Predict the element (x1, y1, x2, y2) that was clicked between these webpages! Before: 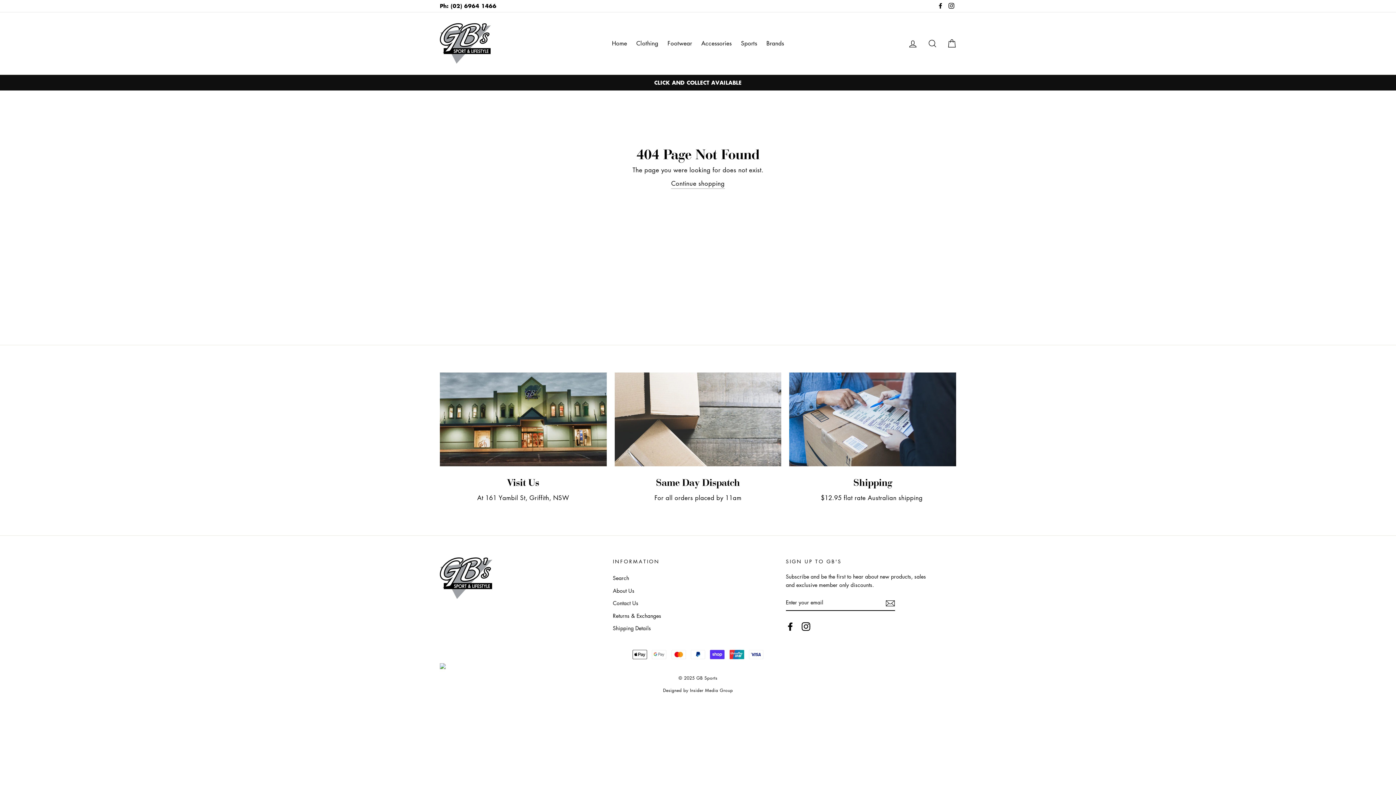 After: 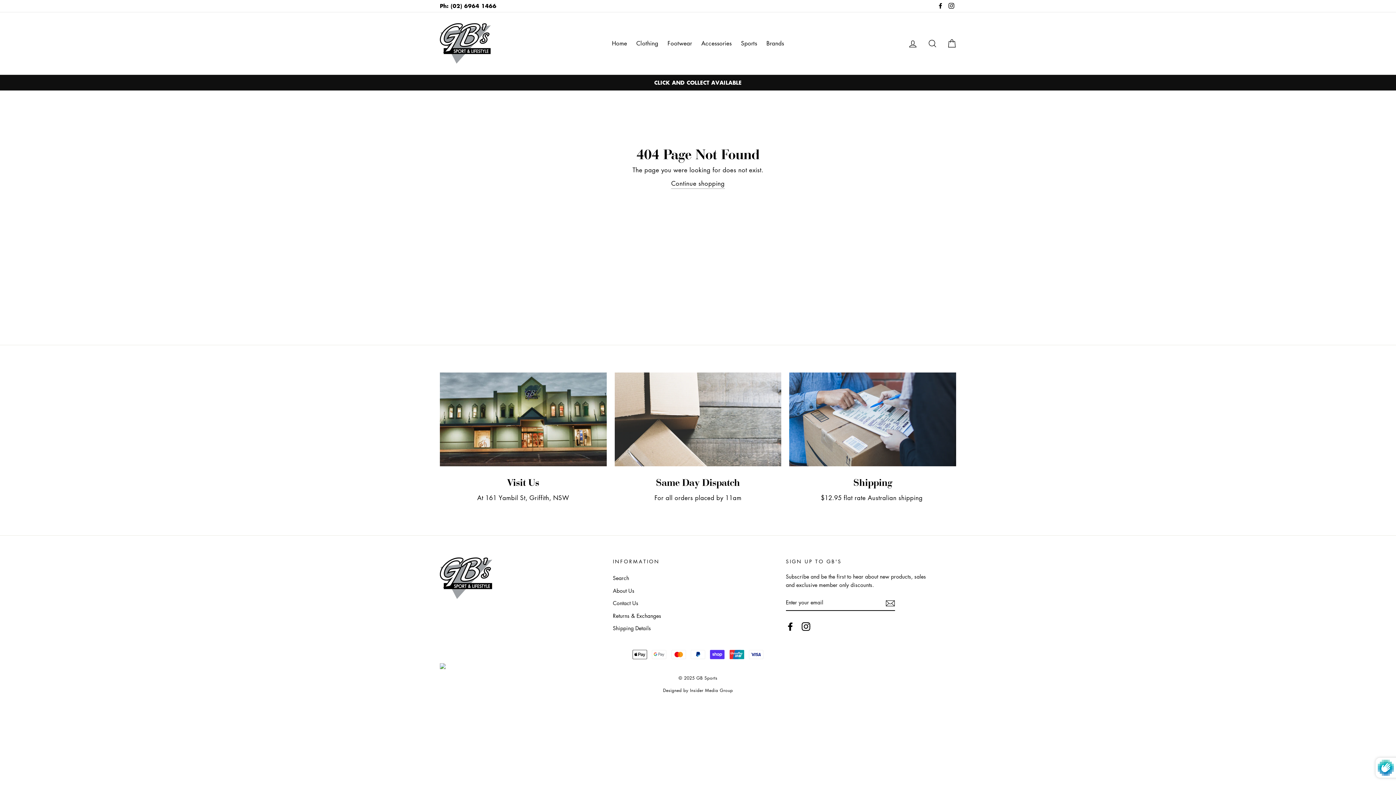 Action: bbox: (885, 598, 895, 608)